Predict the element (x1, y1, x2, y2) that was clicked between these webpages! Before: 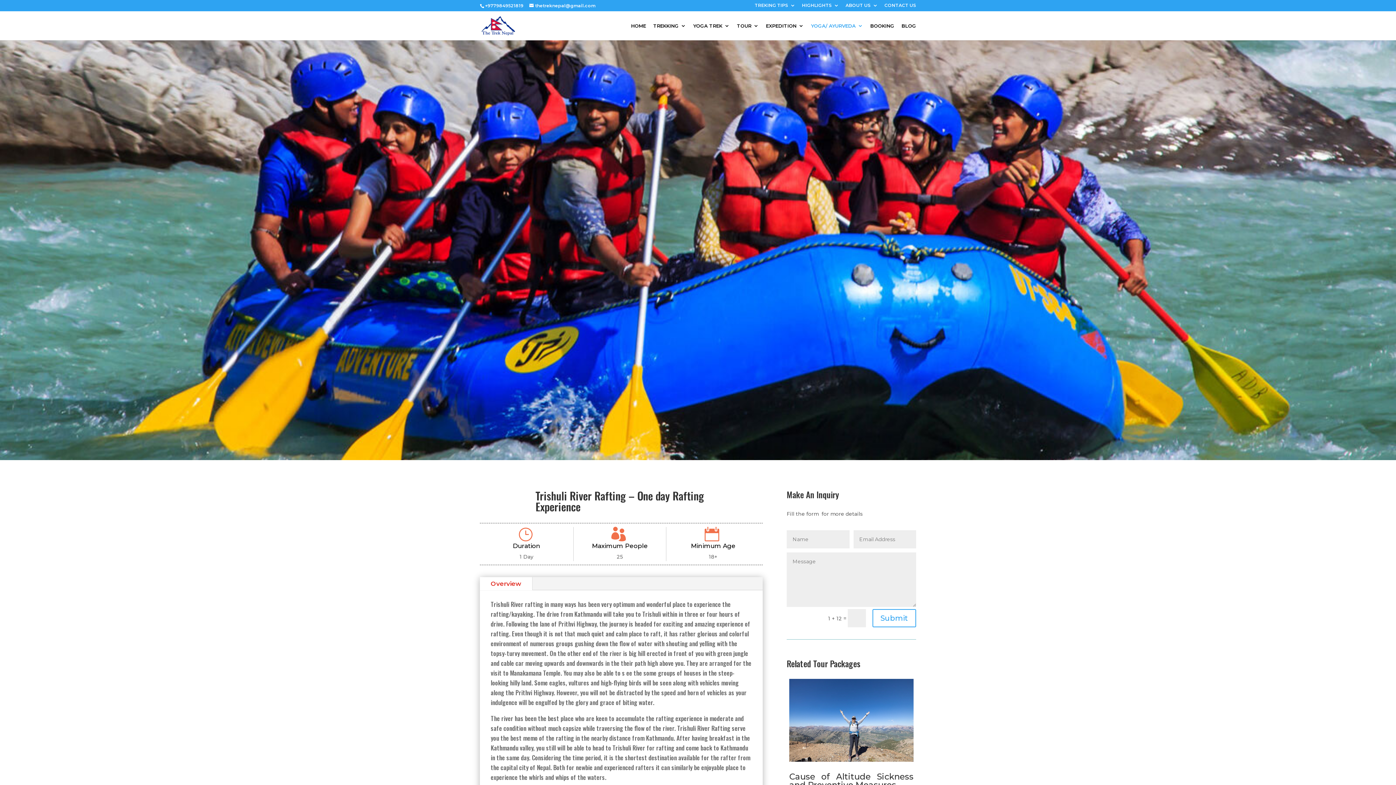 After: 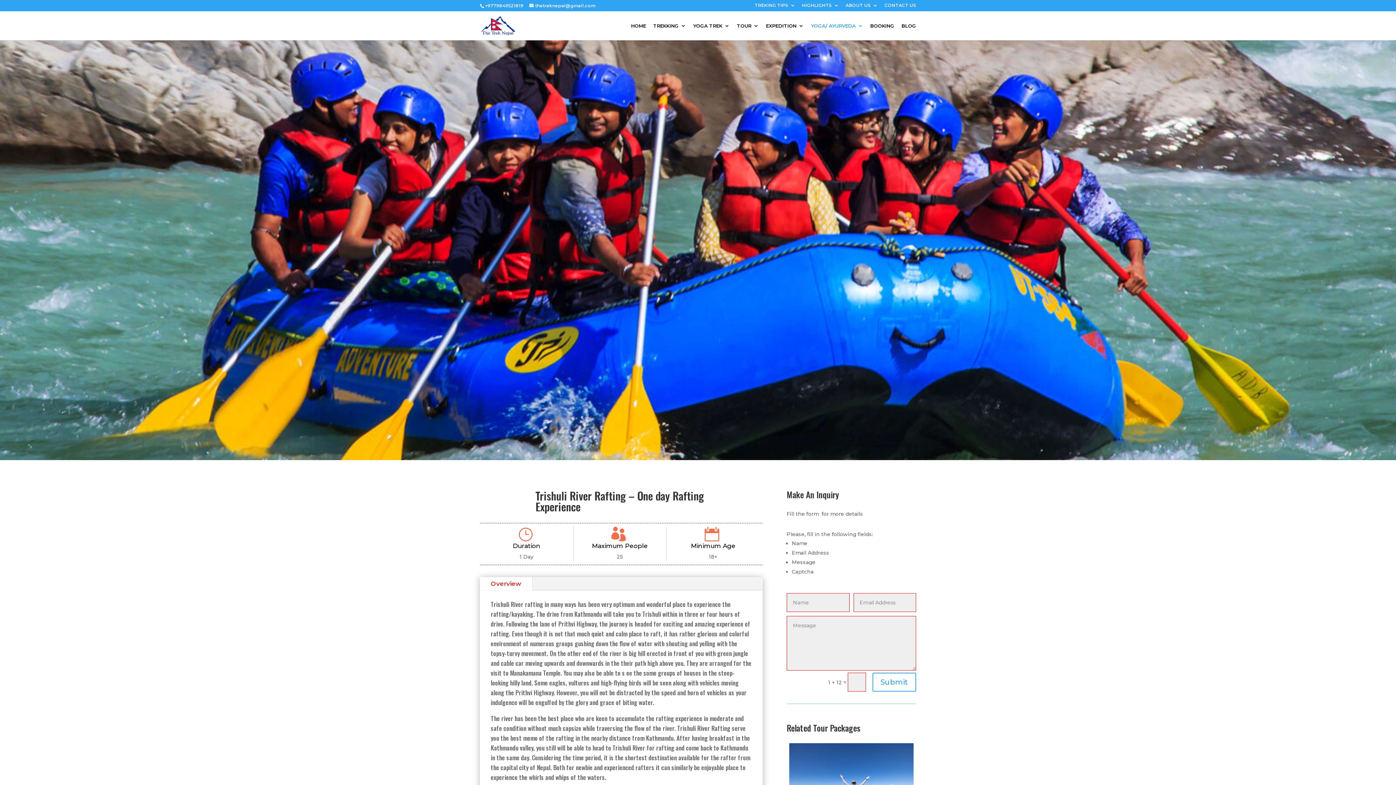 Action: label: Submit bbox: (872, 609, 916, 627)